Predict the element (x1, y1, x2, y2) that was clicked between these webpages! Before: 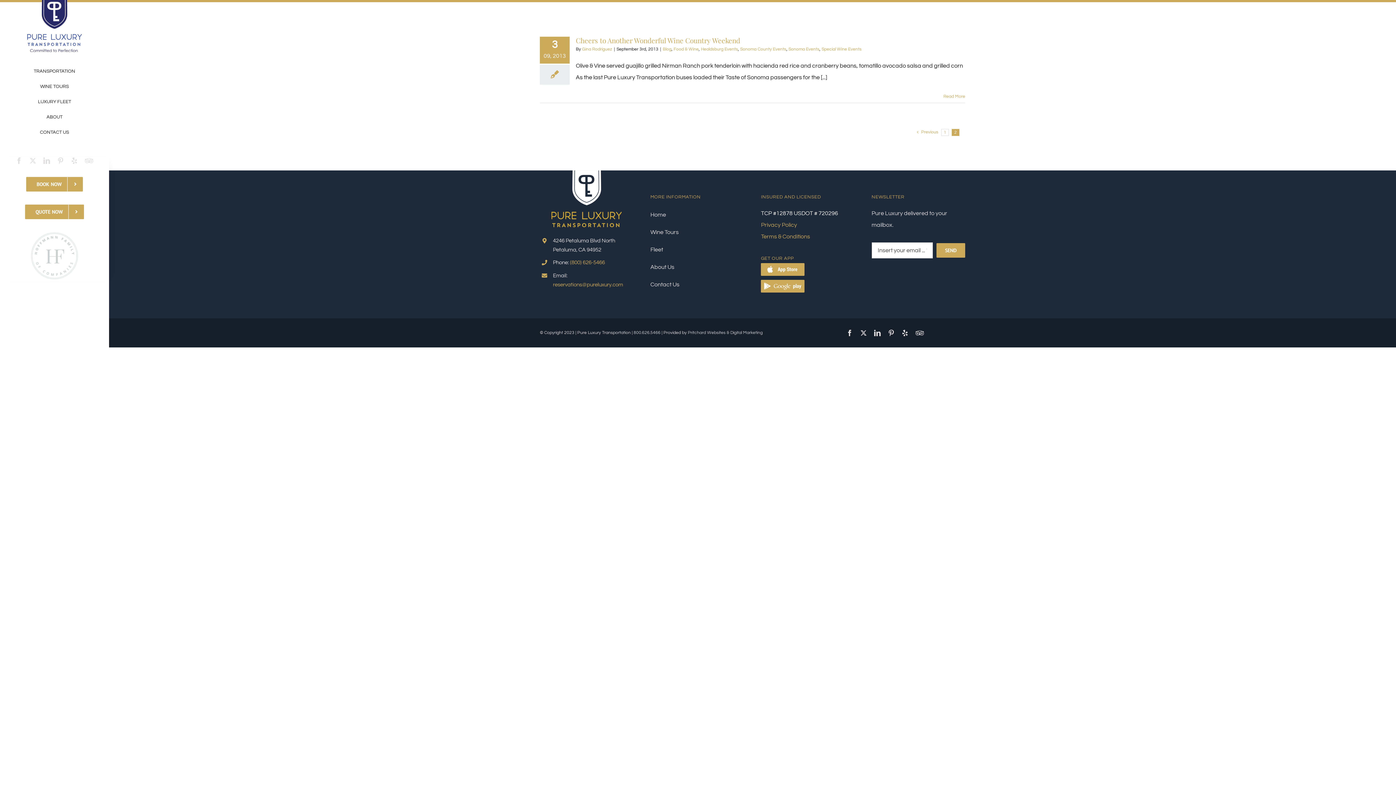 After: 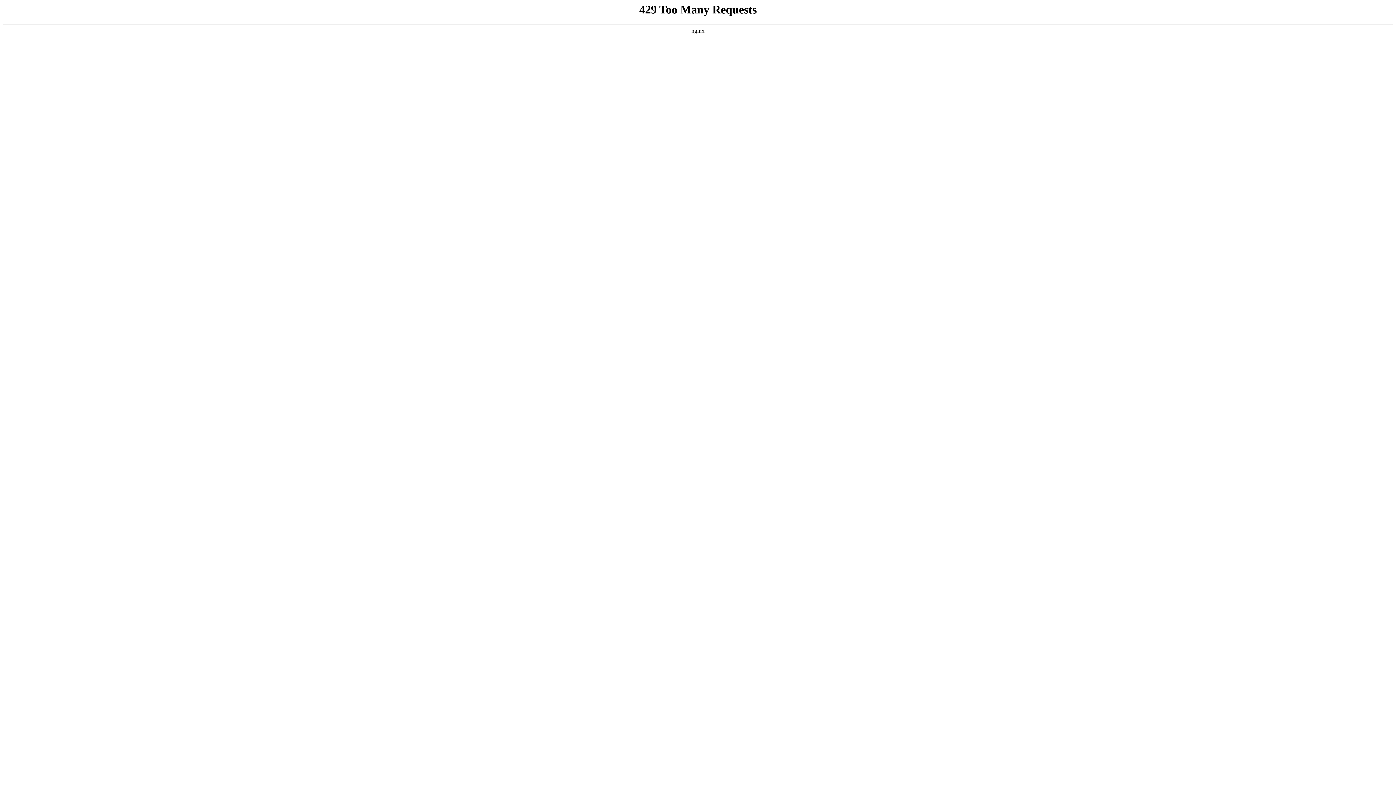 Action: bbox: (25, 204, 84, 219) label: QUOTE NOW